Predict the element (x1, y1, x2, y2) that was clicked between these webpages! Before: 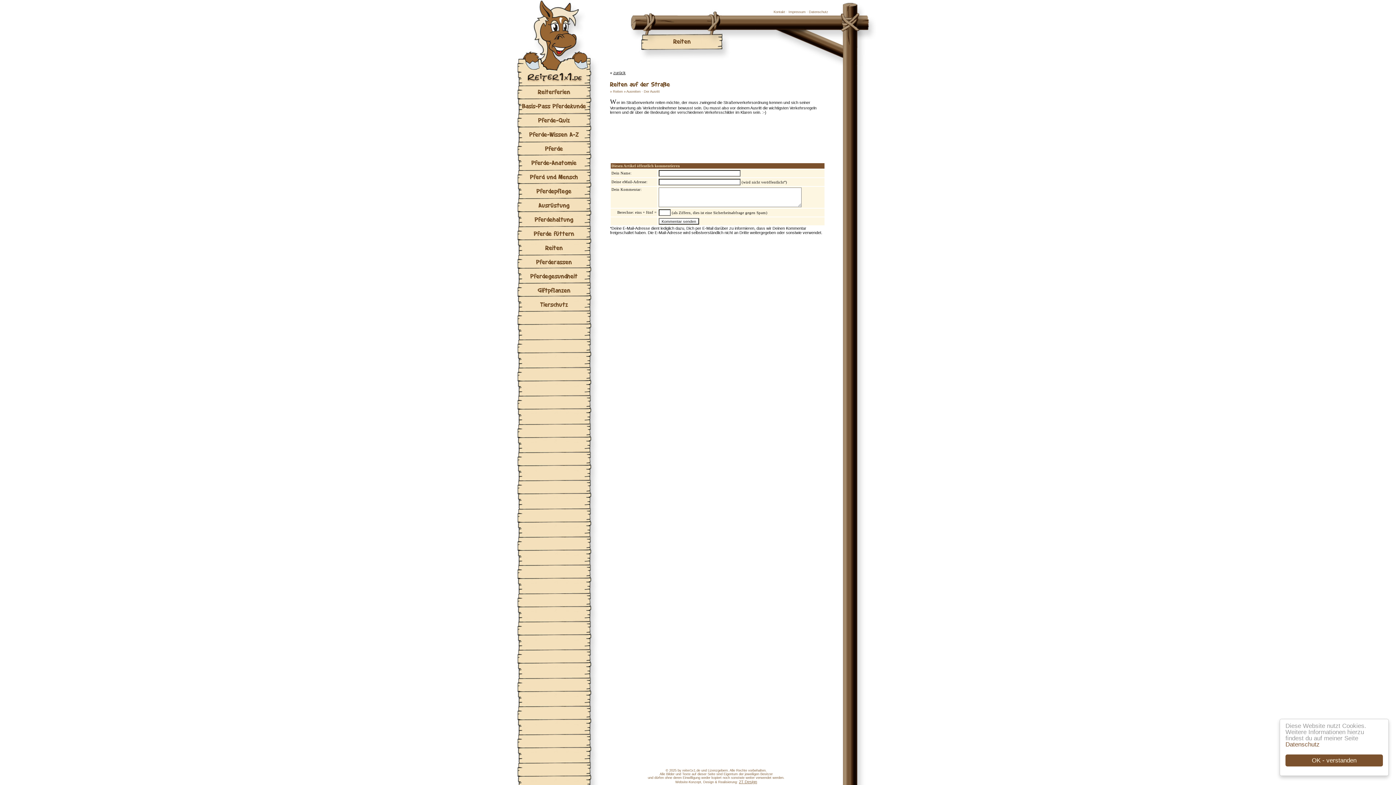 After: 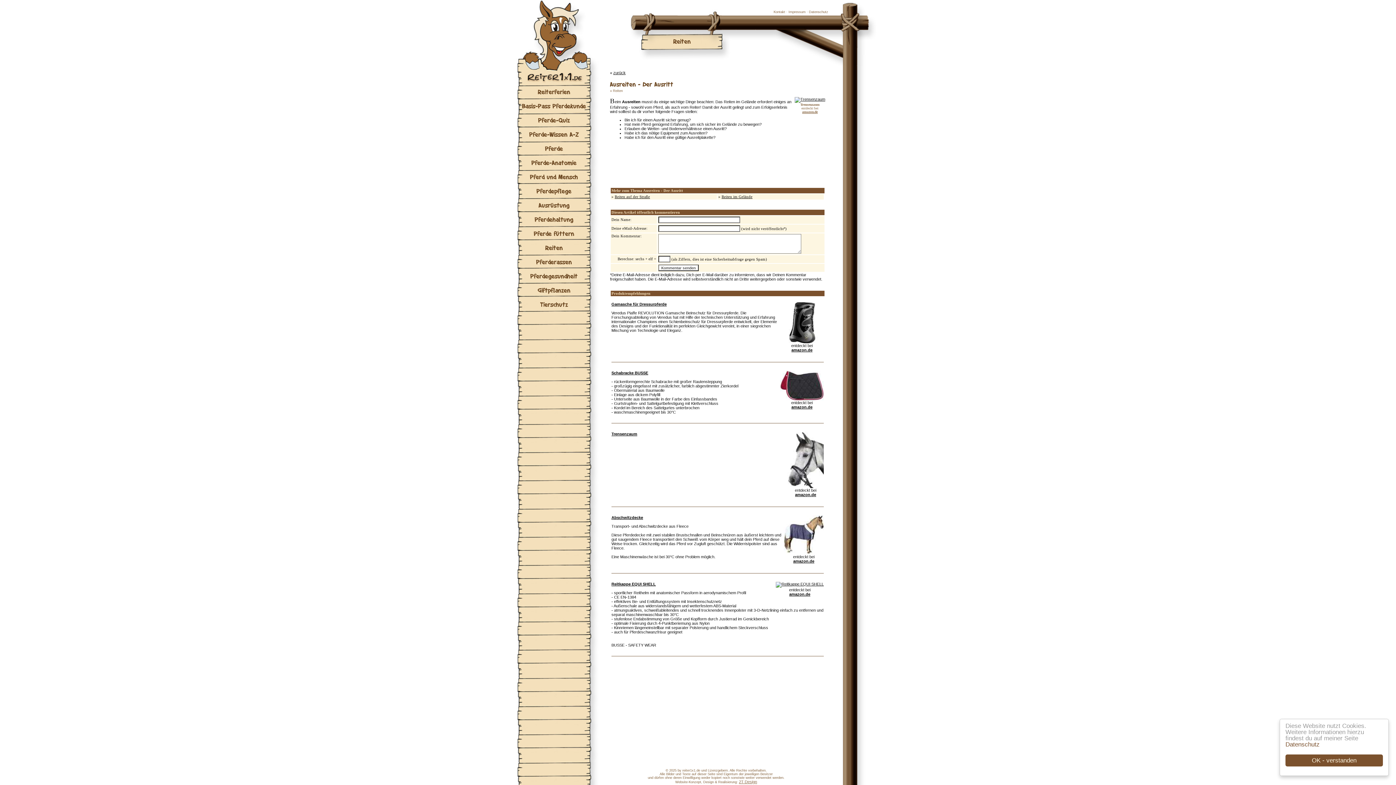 Action: bbox: (626, 89, 660, 93) label: Ausreiten - Der Ausritt